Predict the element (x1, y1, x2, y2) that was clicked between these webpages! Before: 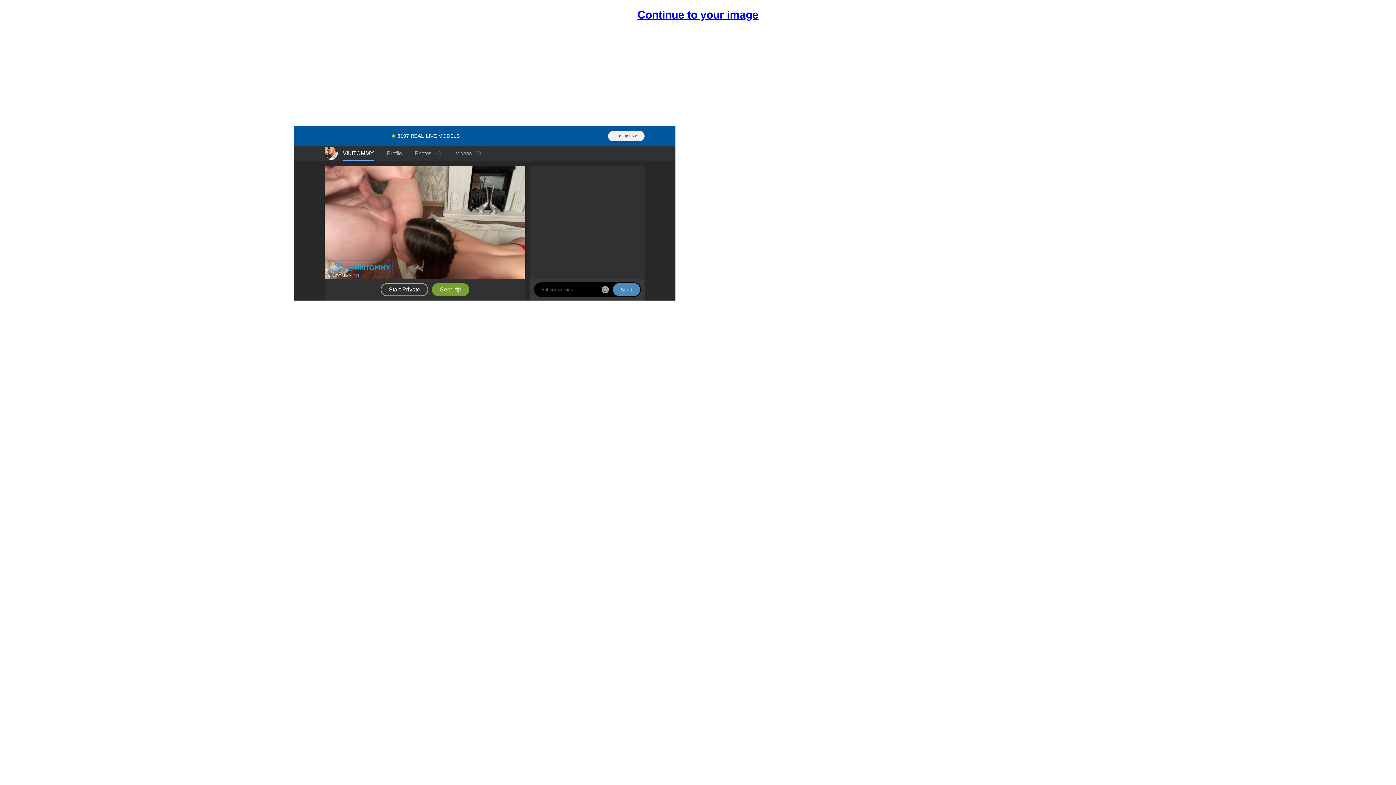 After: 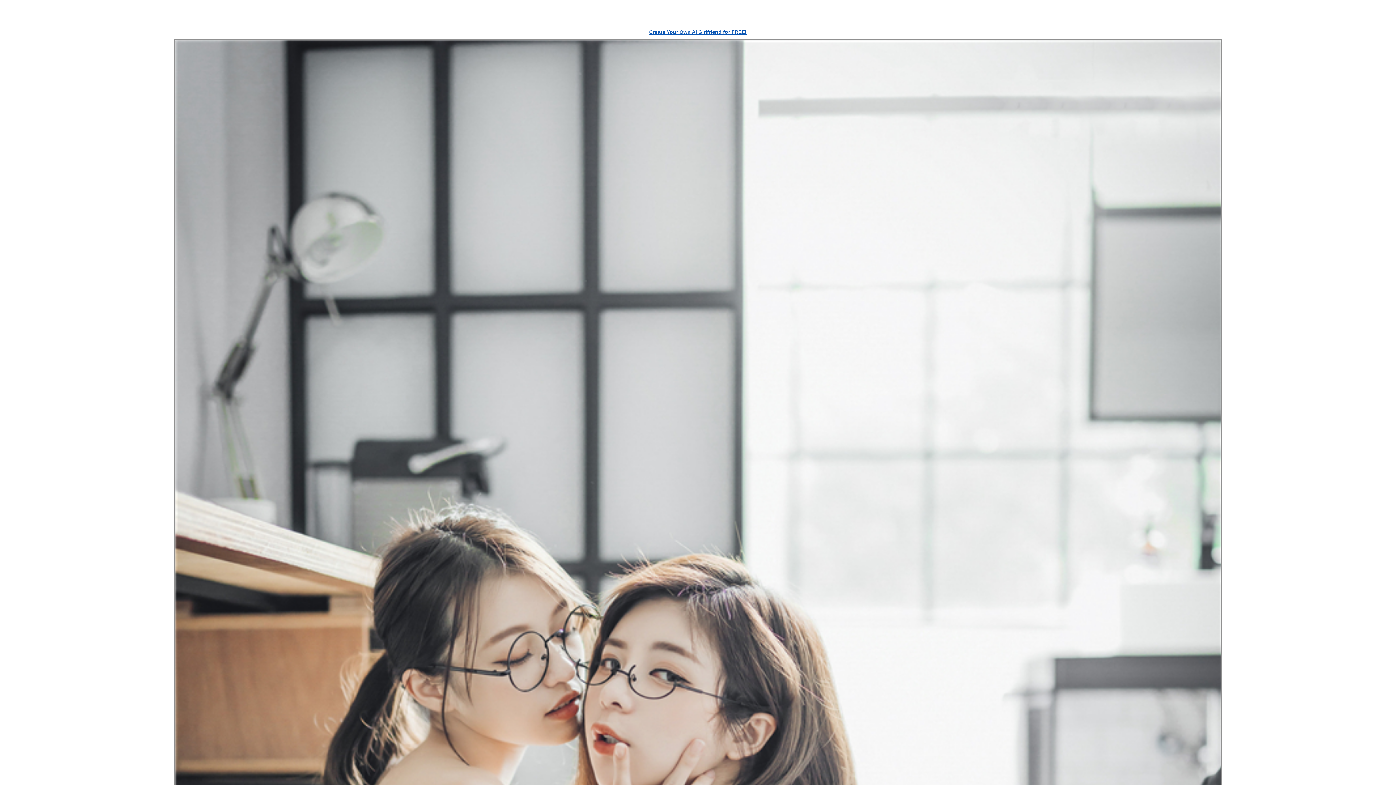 Action: label: Continue to your image bbox: (637, 7, 758, 22)